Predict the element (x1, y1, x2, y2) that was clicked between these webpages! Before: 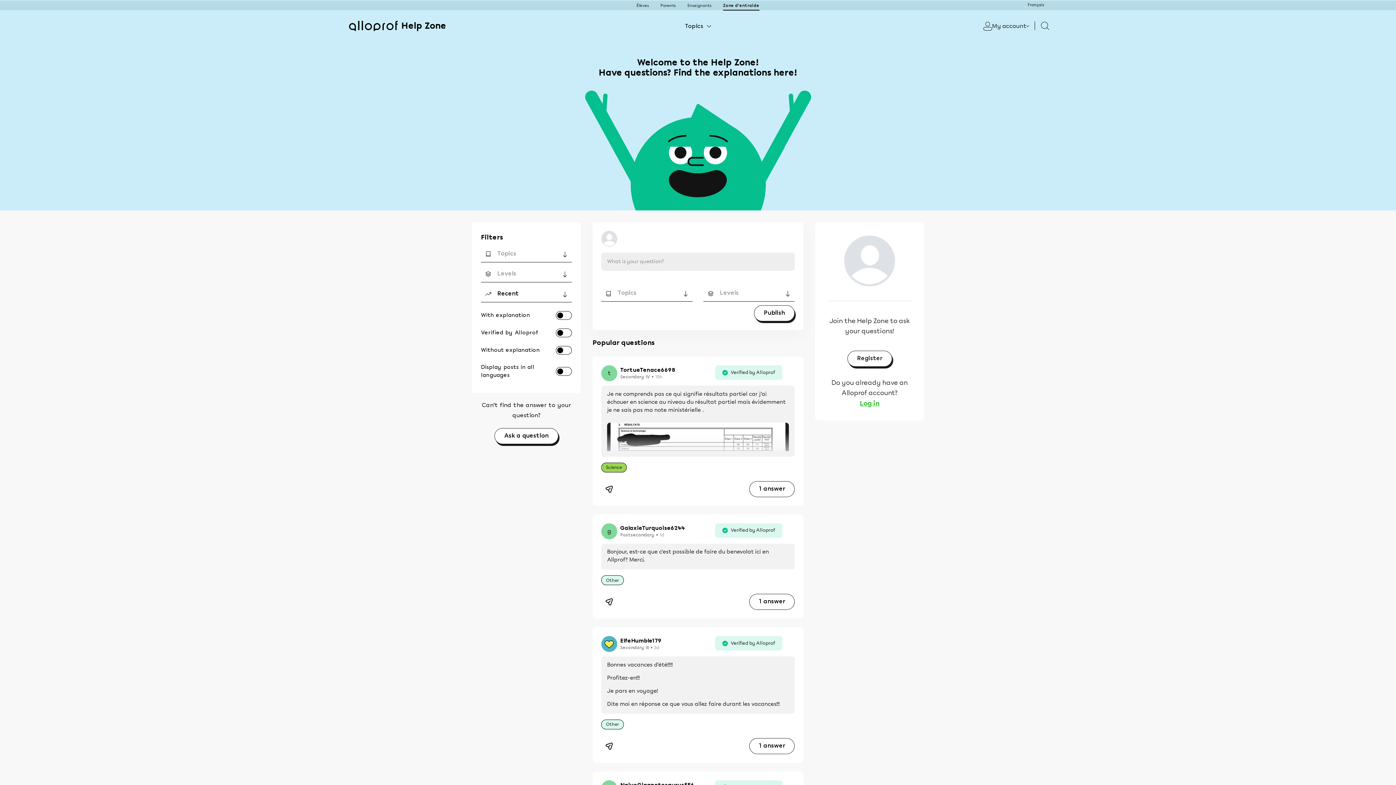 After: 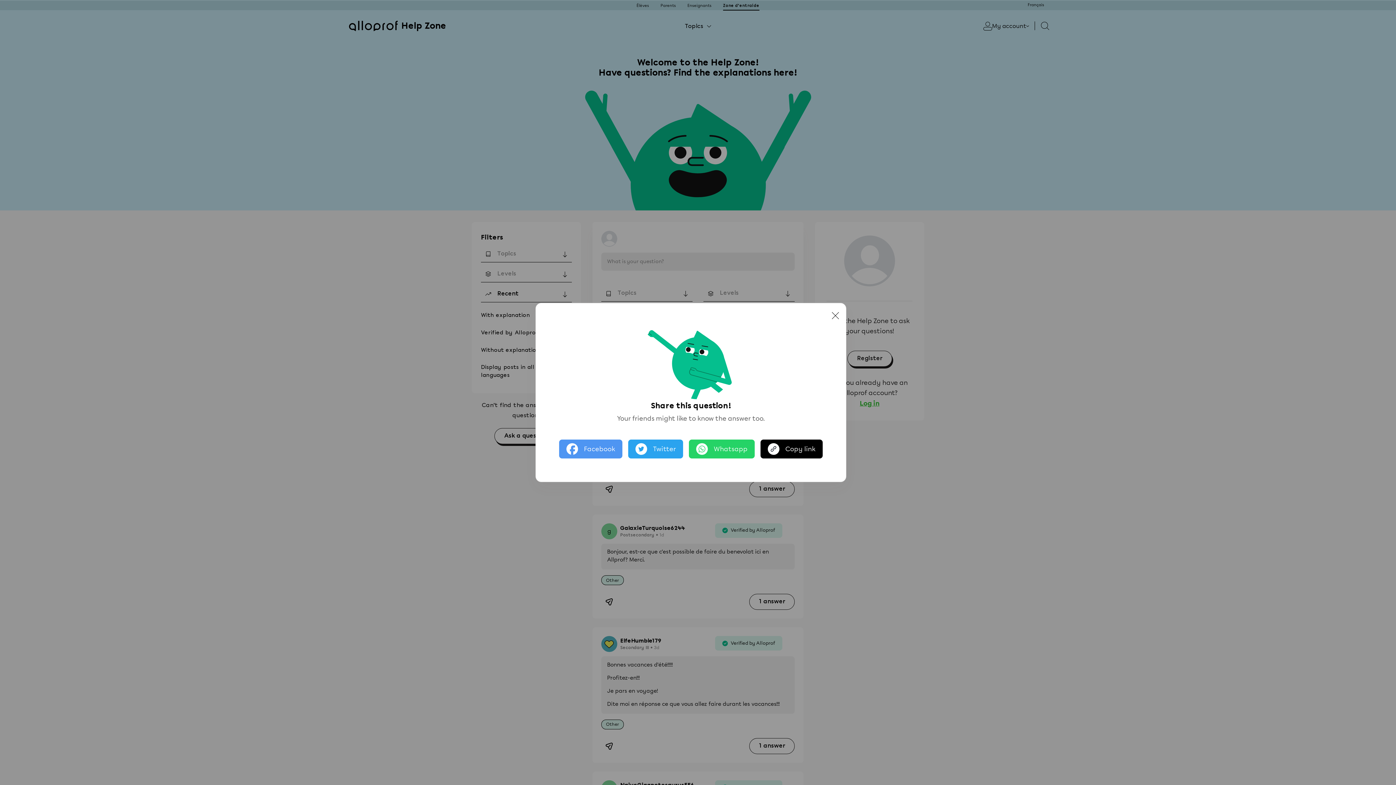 Action: bbox: (601, 481, 617, 497)